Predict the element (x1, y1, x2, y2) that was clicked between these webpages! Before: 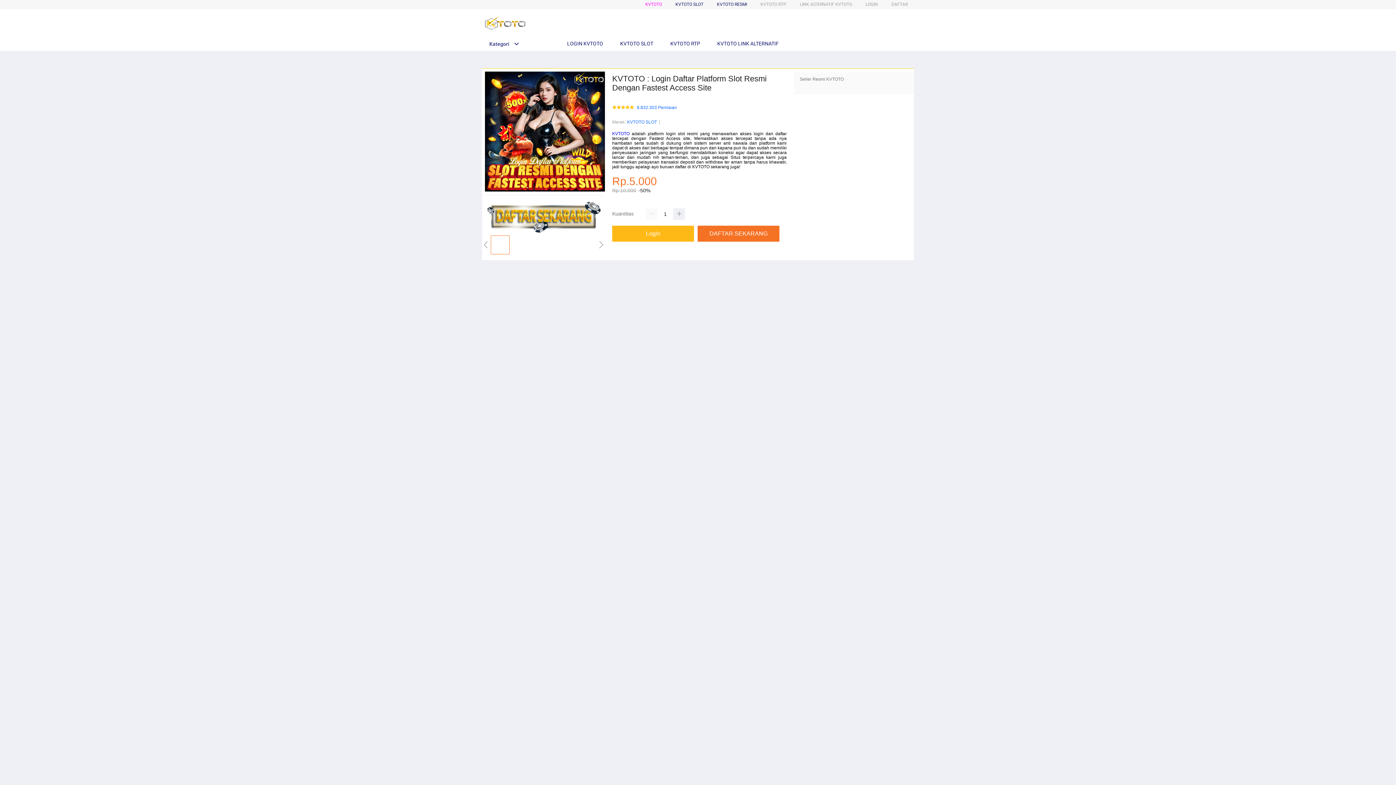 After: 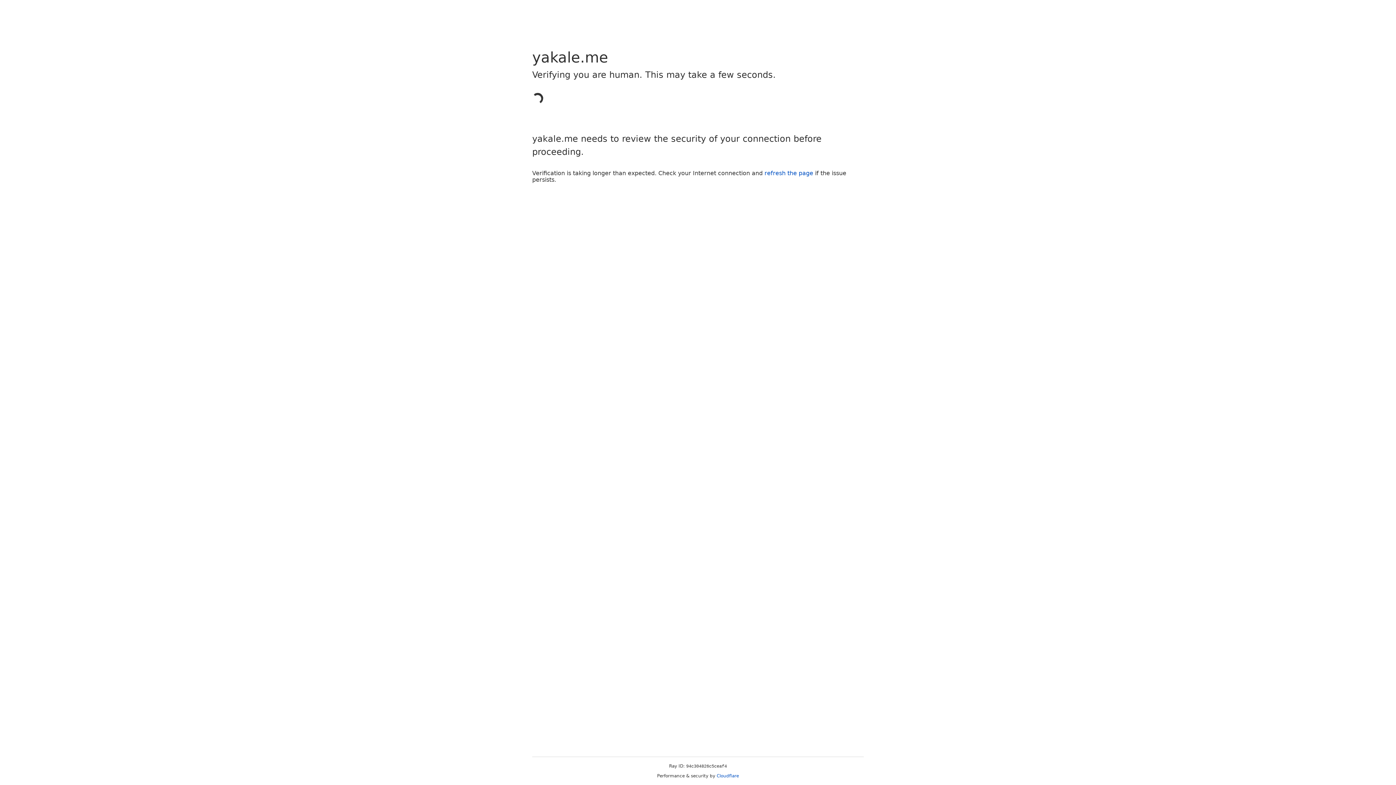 Action: bbox: (612, 225, 694, 241) label: Login